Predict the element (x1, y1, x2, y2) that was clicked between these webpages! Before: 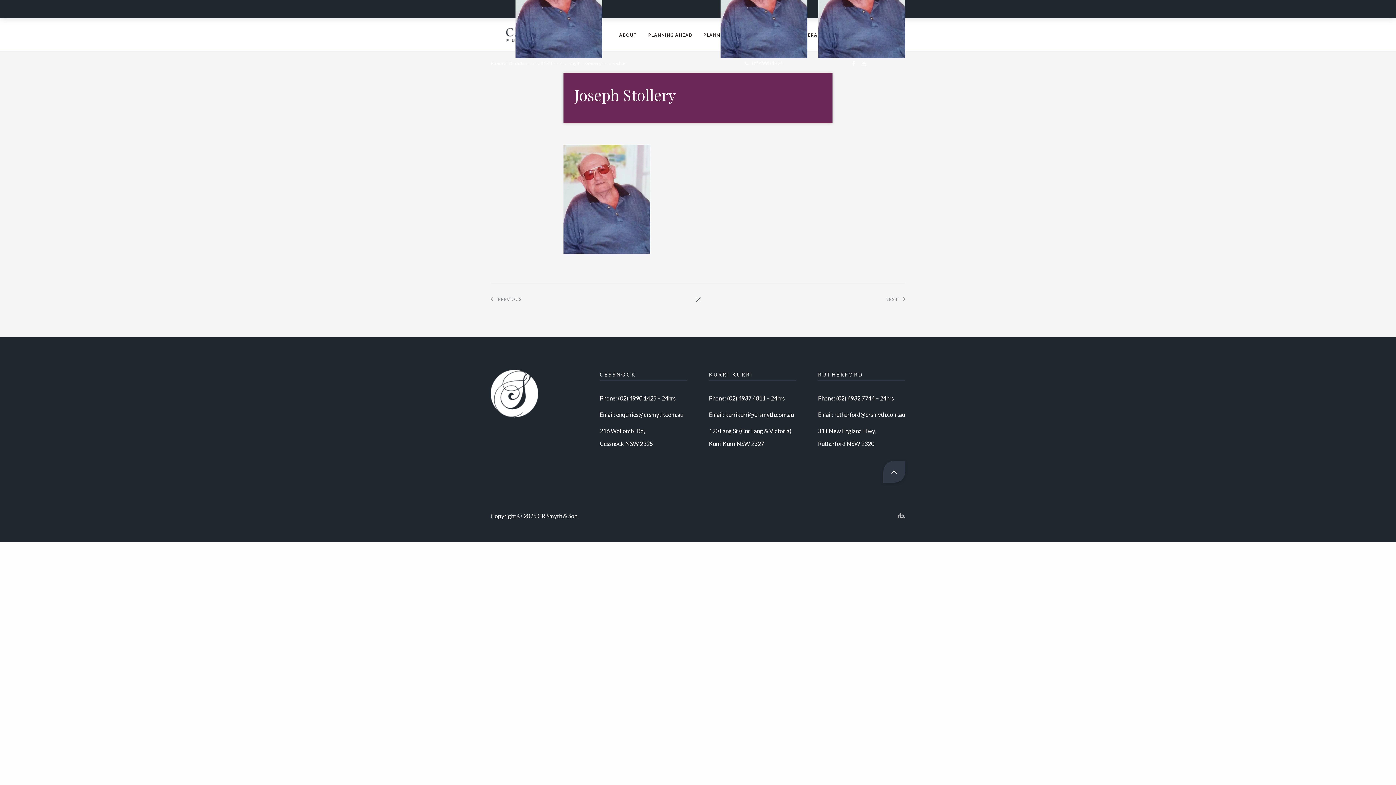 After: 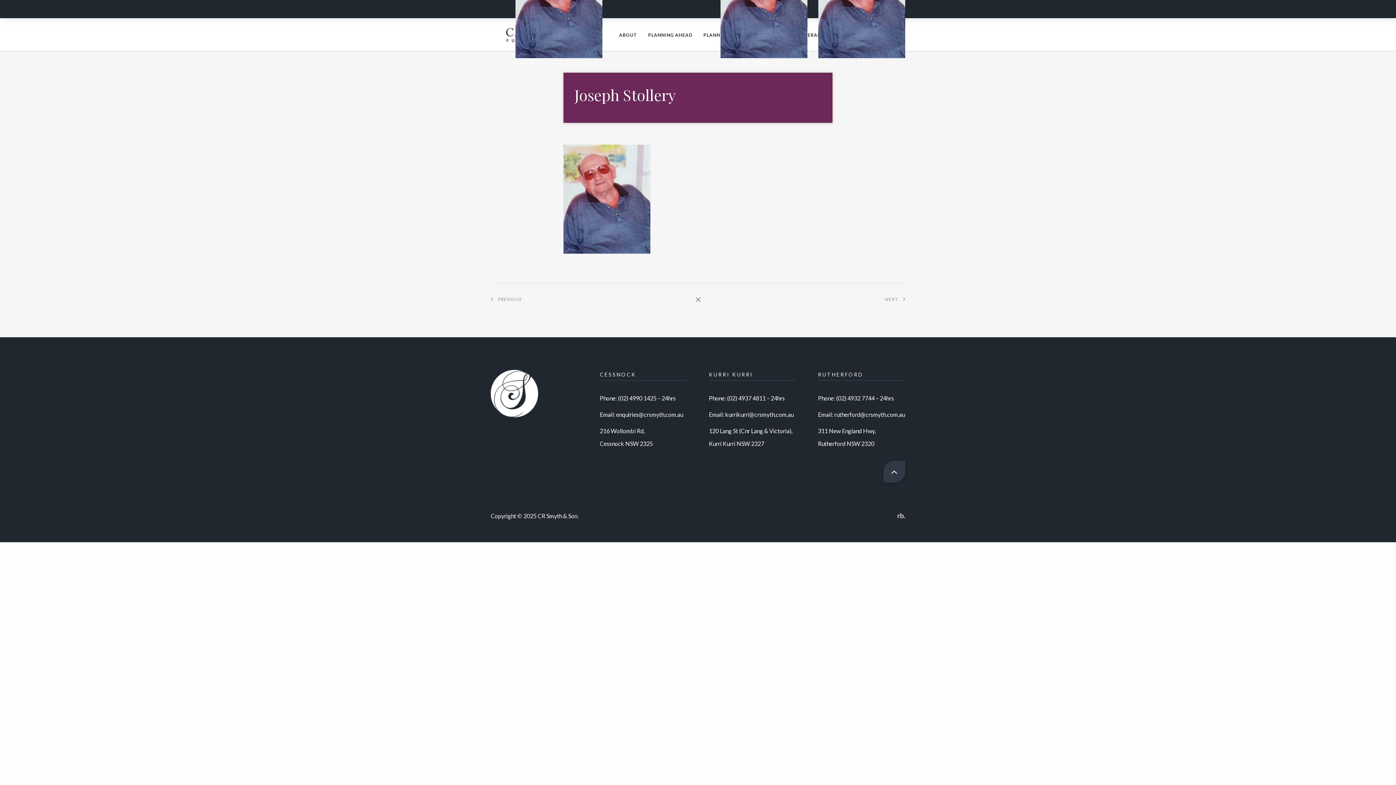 Action: bbox: (618, 394, 656, 401) label: (02) 4990 1425